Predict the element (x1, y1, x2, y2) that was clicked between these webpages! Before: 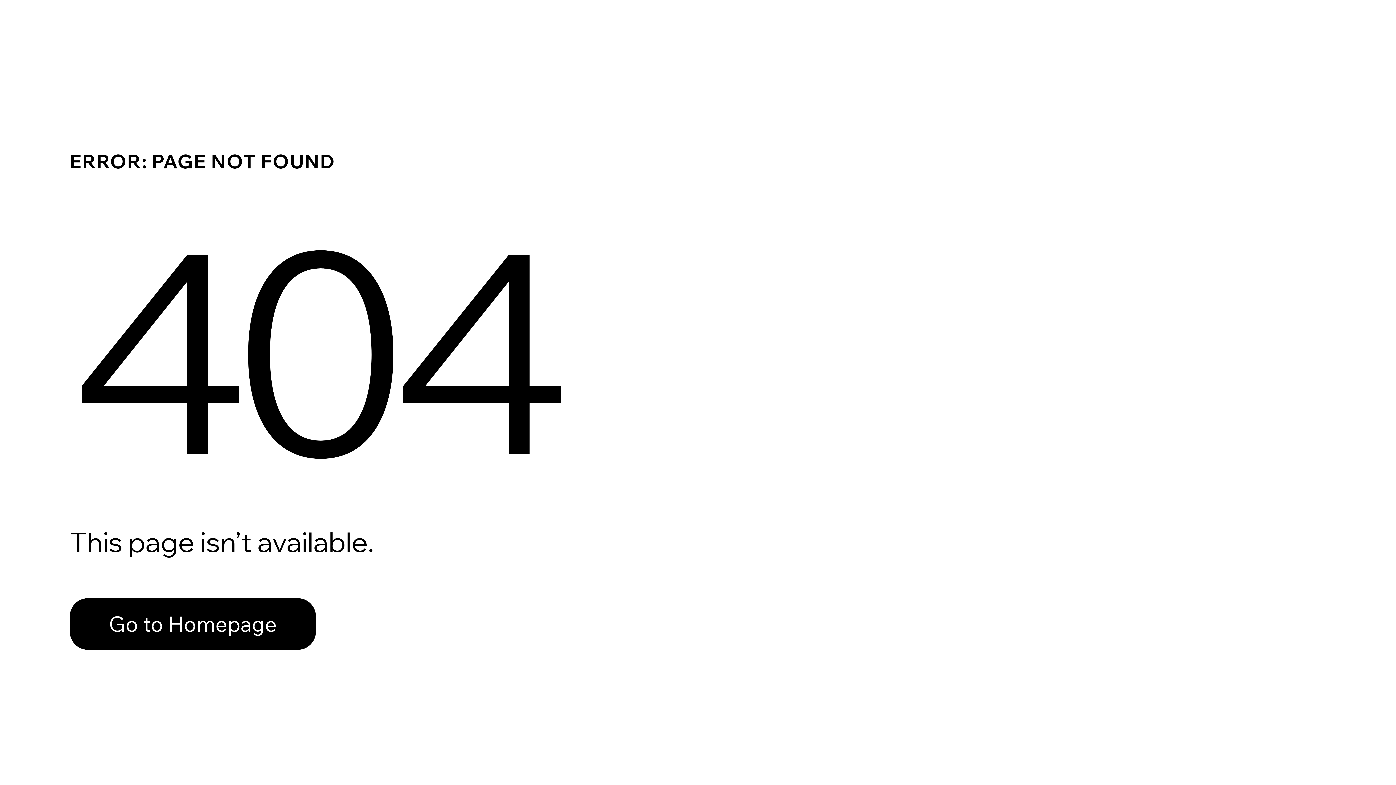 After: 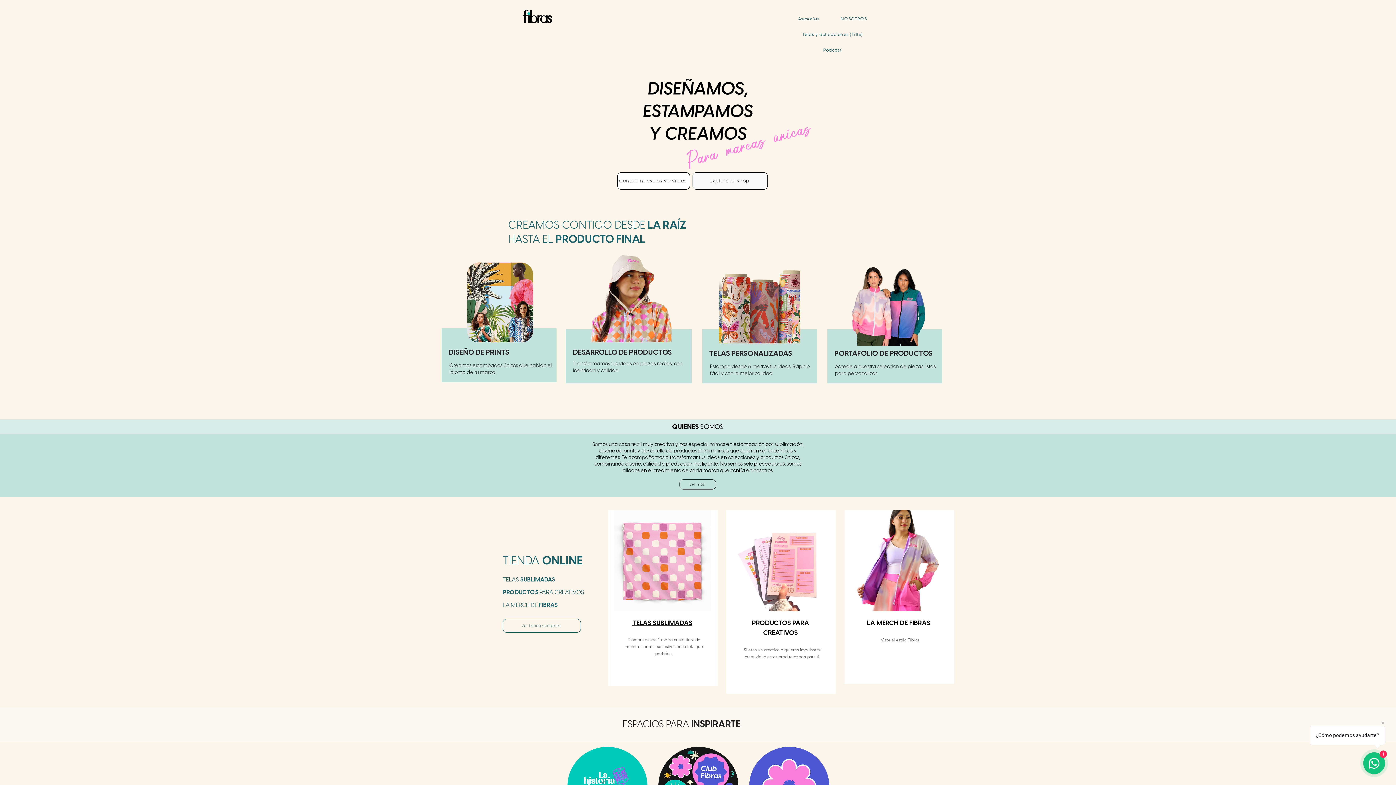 Action: label: Go to Homepage bbox: (69, 582, 768, 659)